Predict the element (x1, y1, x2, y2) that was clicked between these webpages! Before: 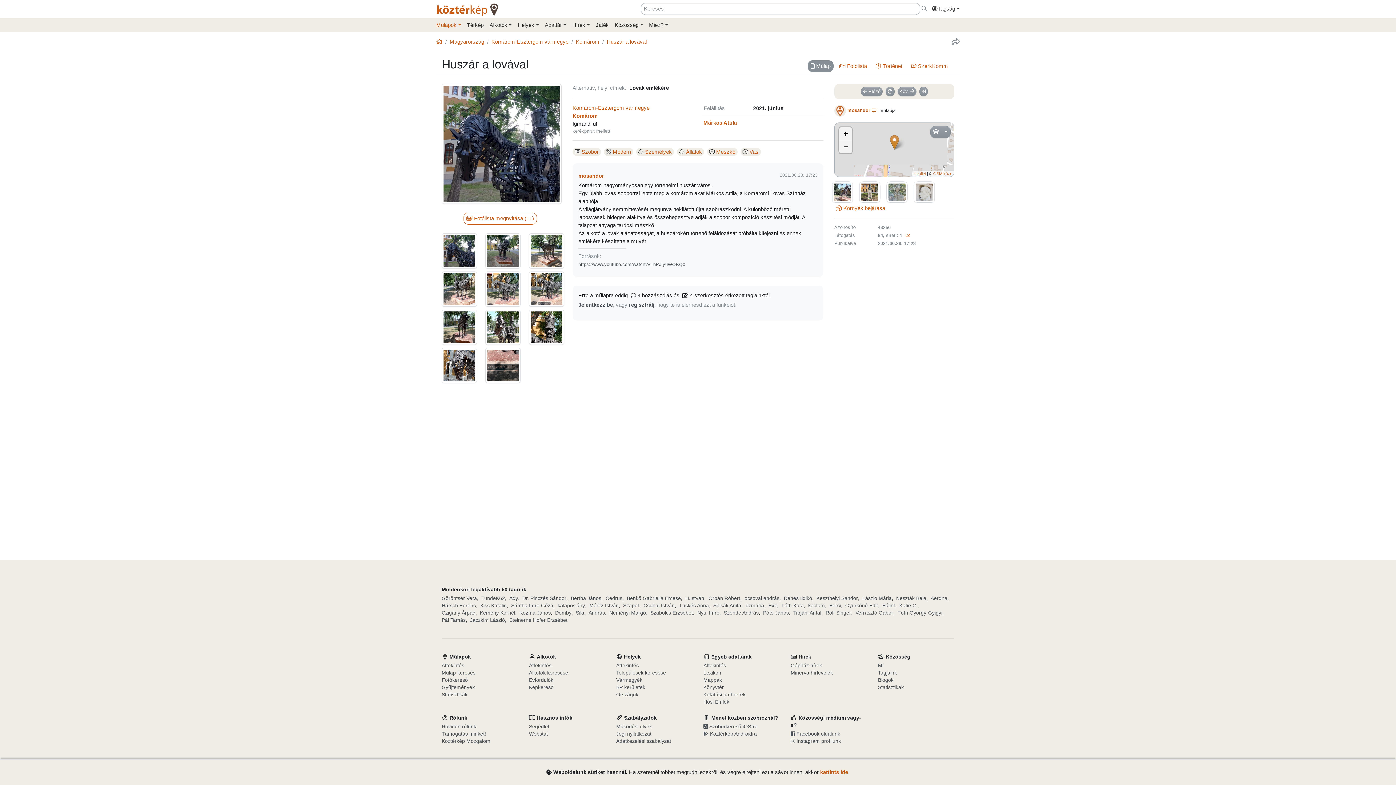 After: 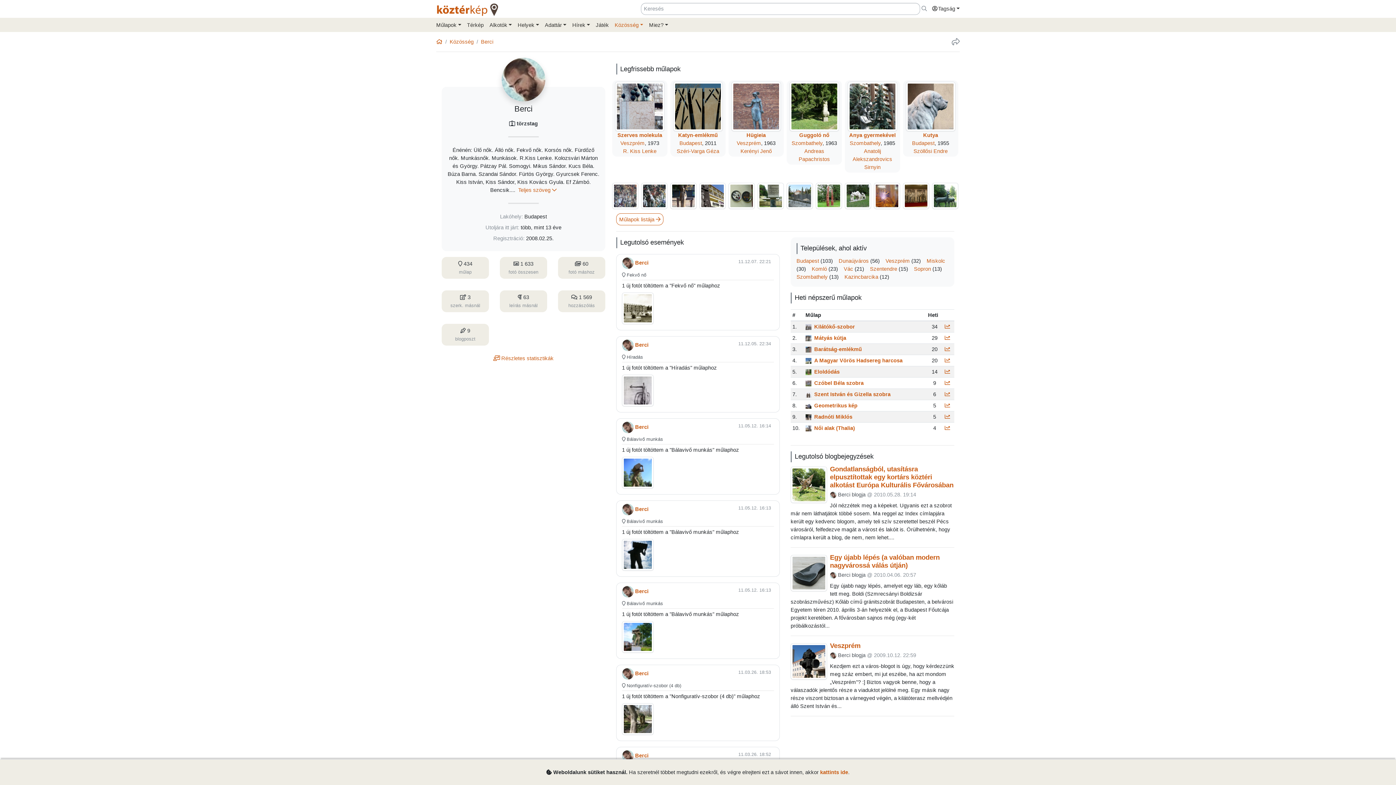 Action: label: Berci bbox: (829, 602, 841, 609)